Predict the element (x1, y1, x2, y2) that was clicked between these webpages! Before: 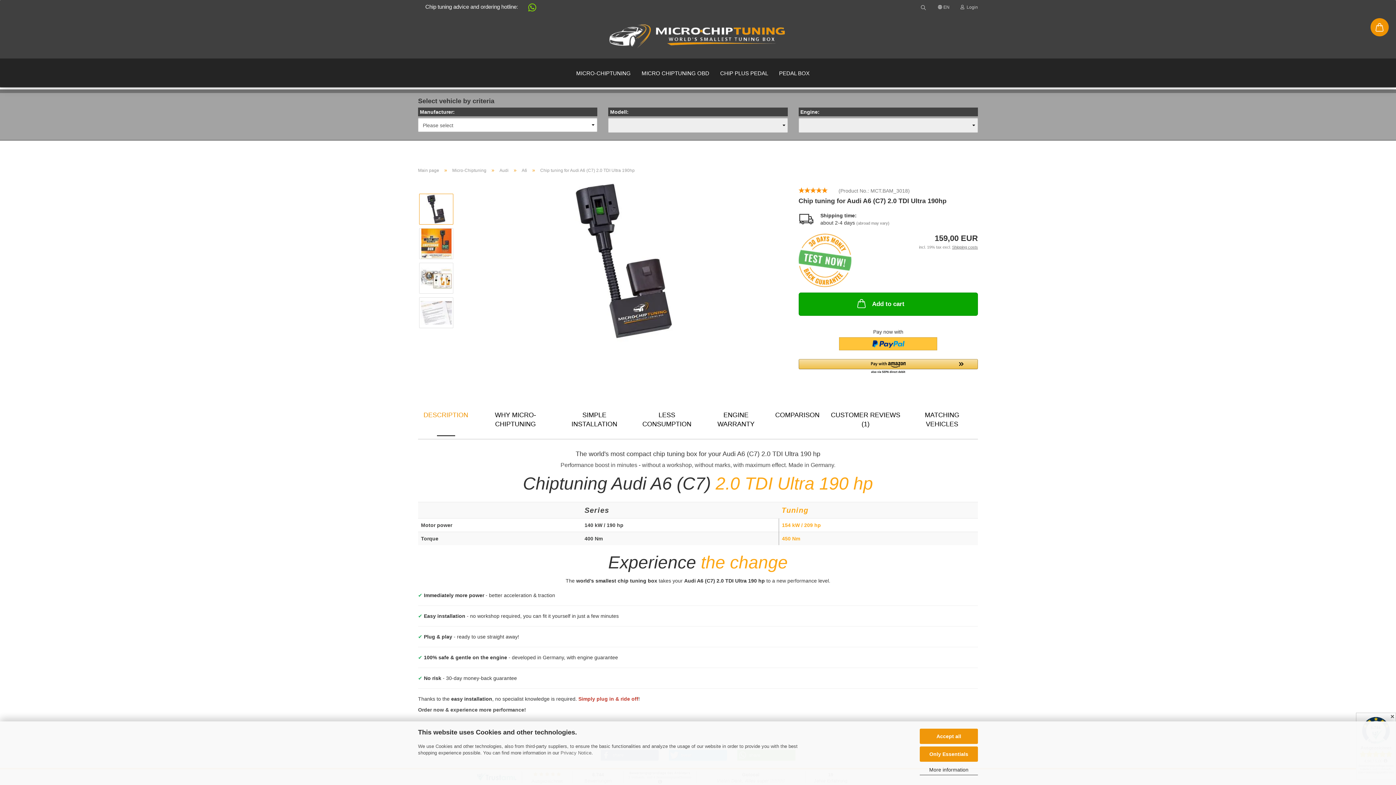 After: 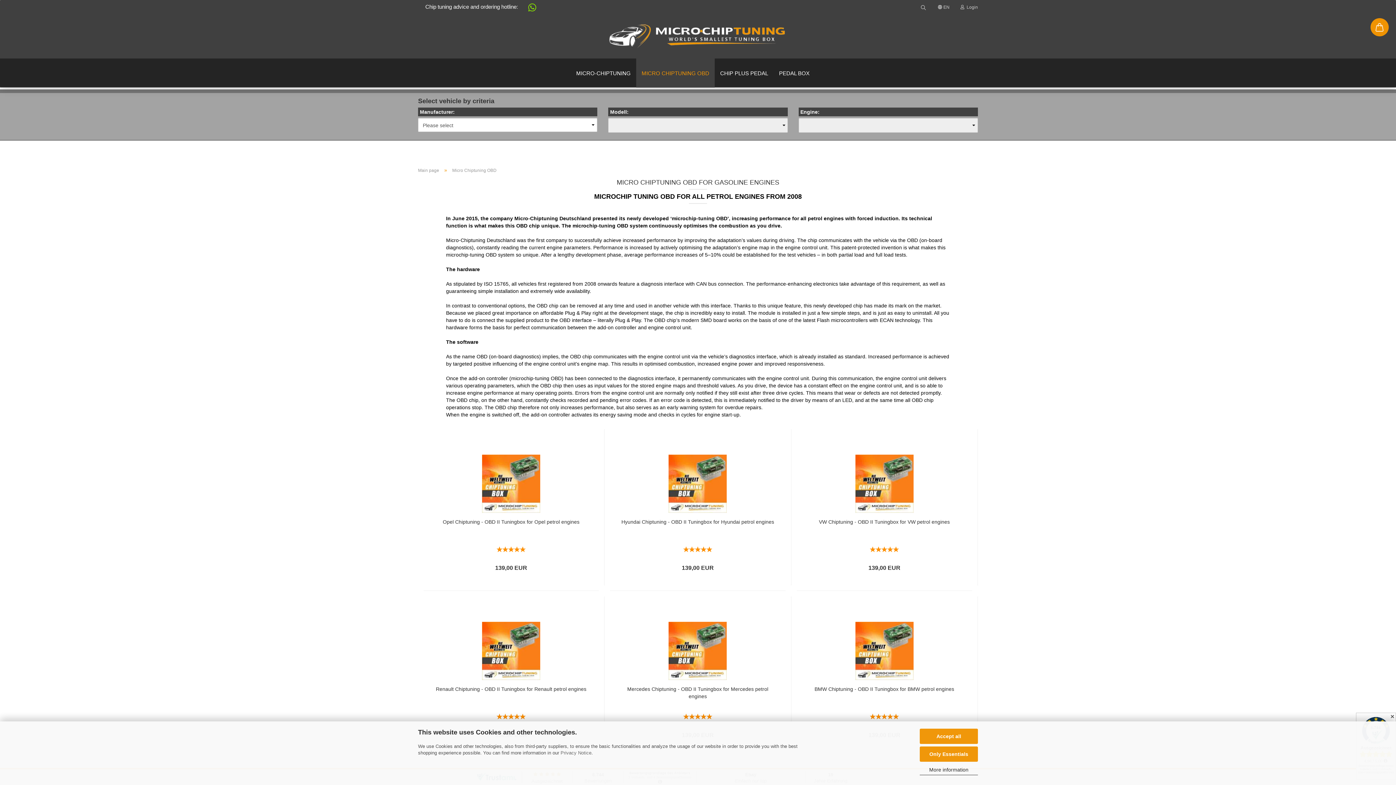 Action: bbox: (636, 58, 714, 87) label: MICRO CHIPTUNING OBD